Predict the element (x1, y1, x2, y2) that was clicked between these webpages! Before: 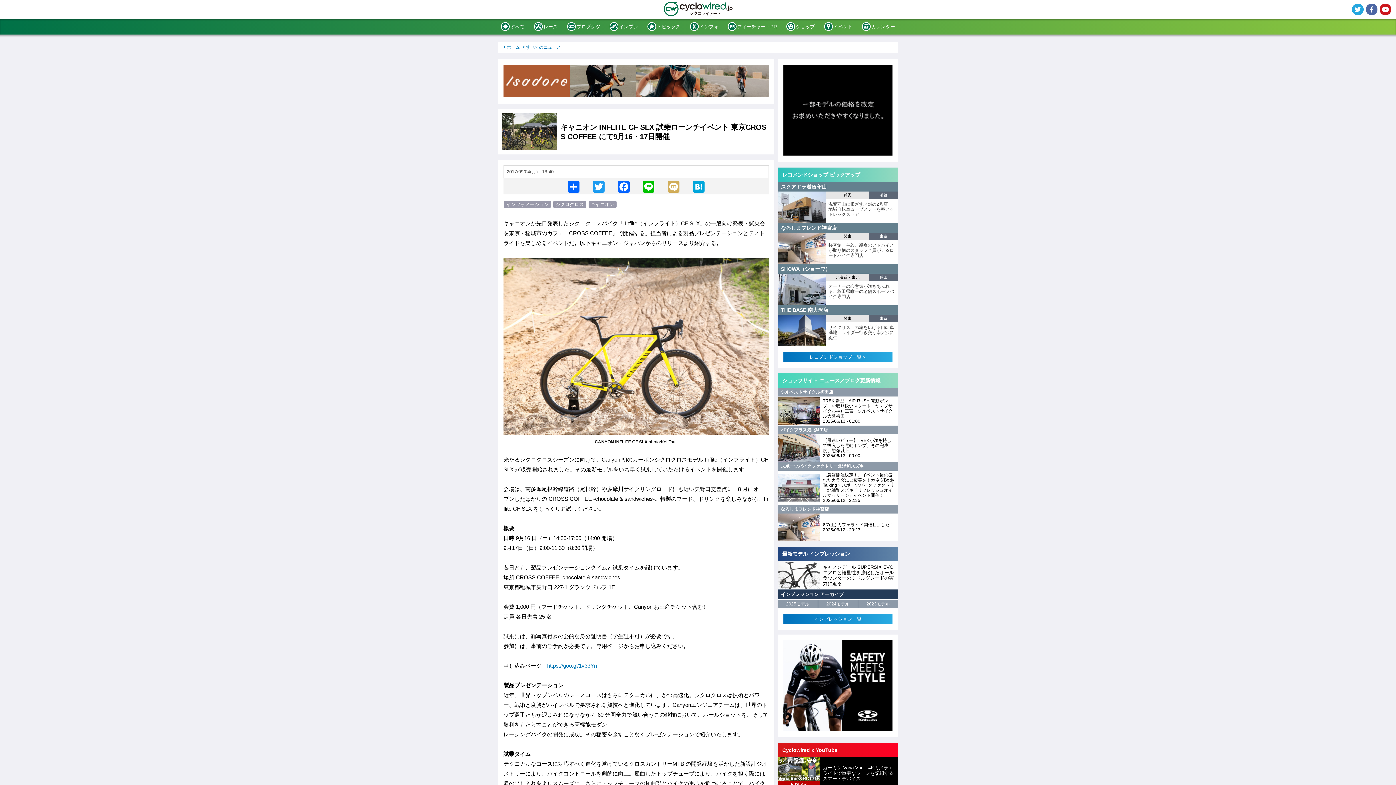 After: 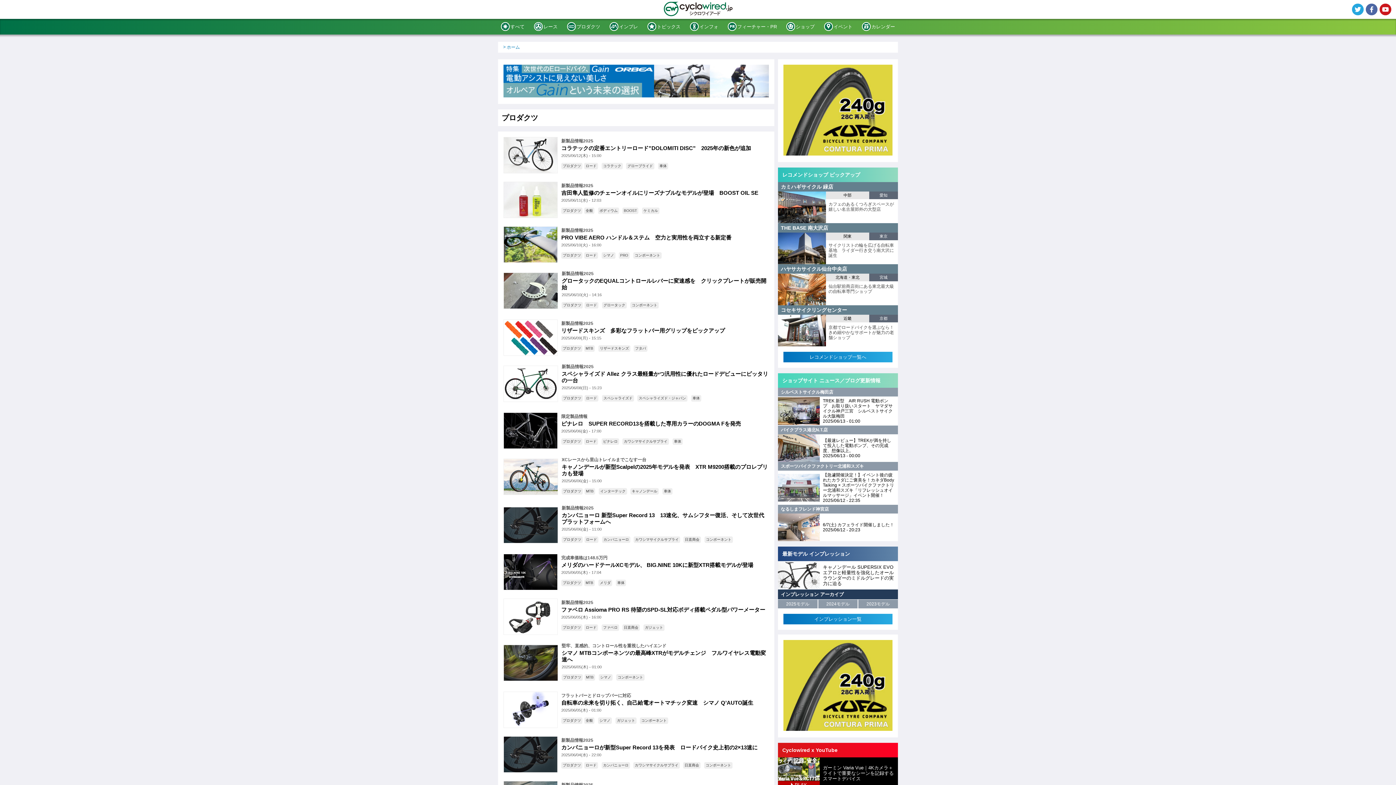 Action: label: プロダクツ bbox: (564, 19, 603, 34)